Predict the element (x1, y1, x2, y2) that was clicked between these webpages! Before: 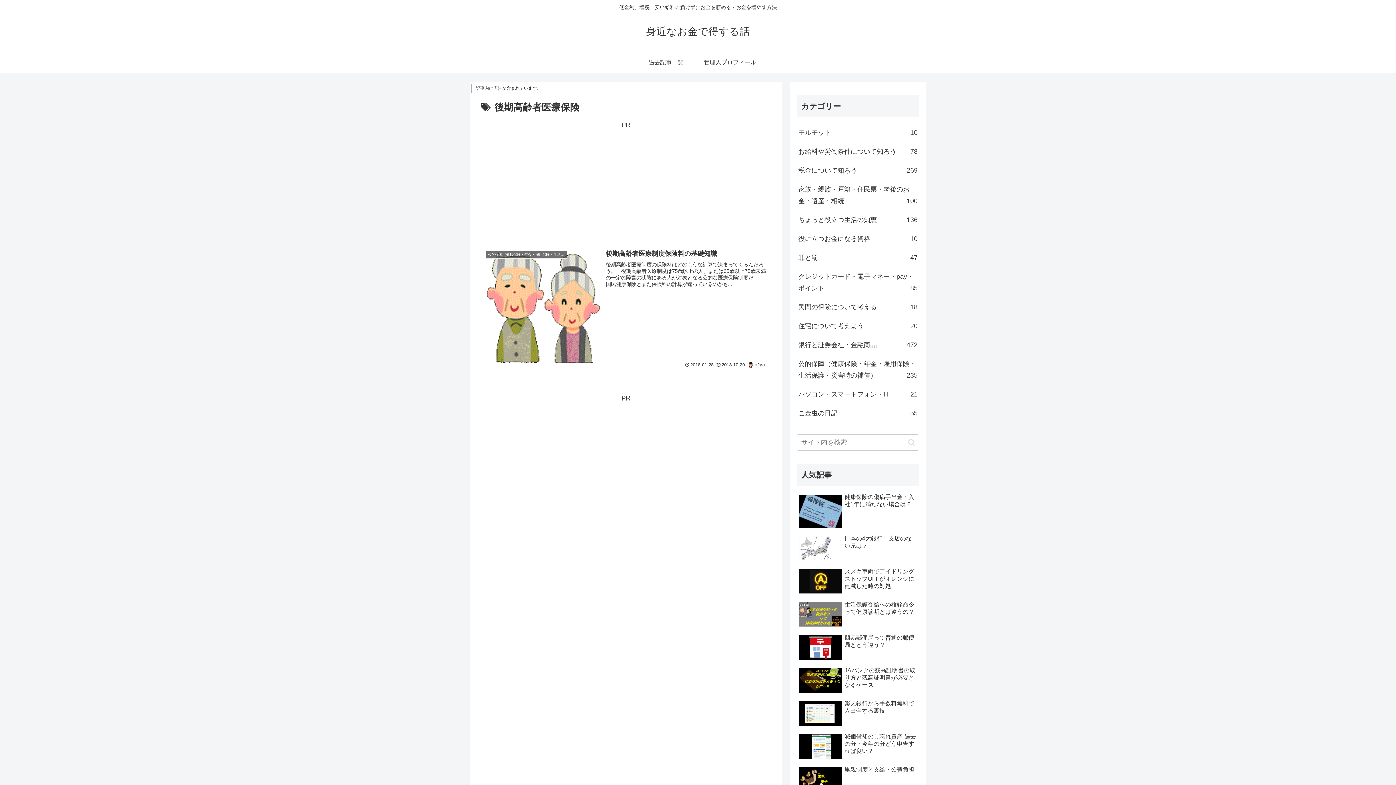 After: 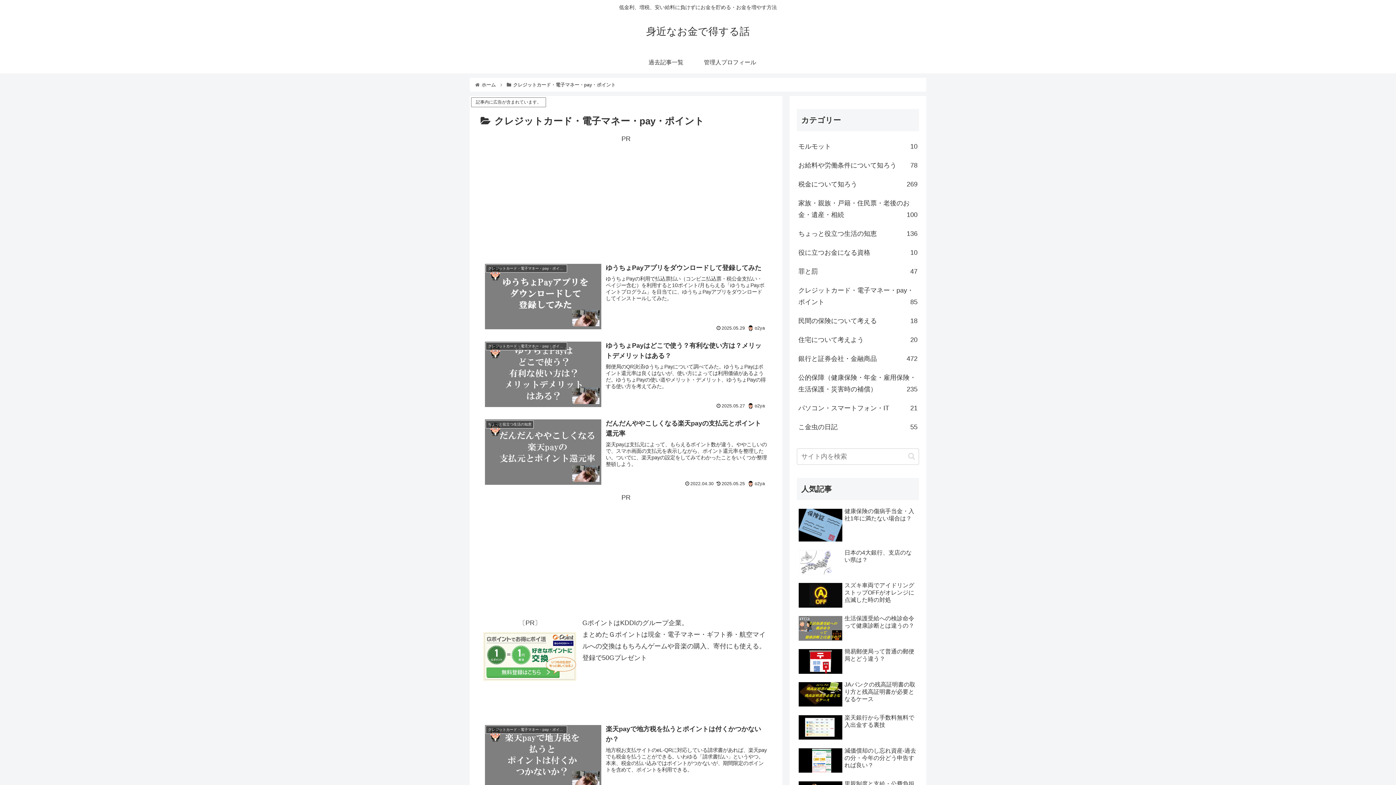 Action: label: クレジットカード・電子マネー・pay・ポイント
85 bbox: (797, 267, 919, 297)